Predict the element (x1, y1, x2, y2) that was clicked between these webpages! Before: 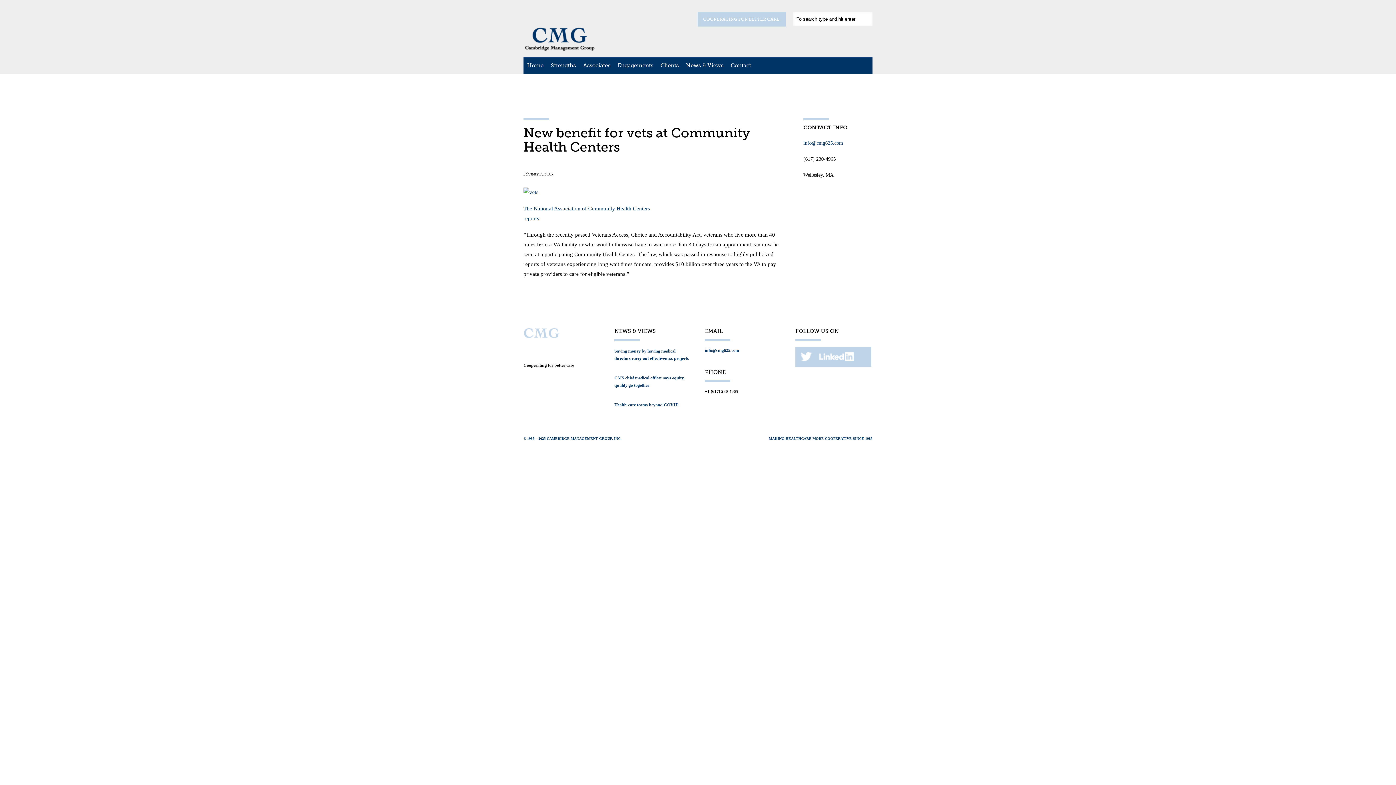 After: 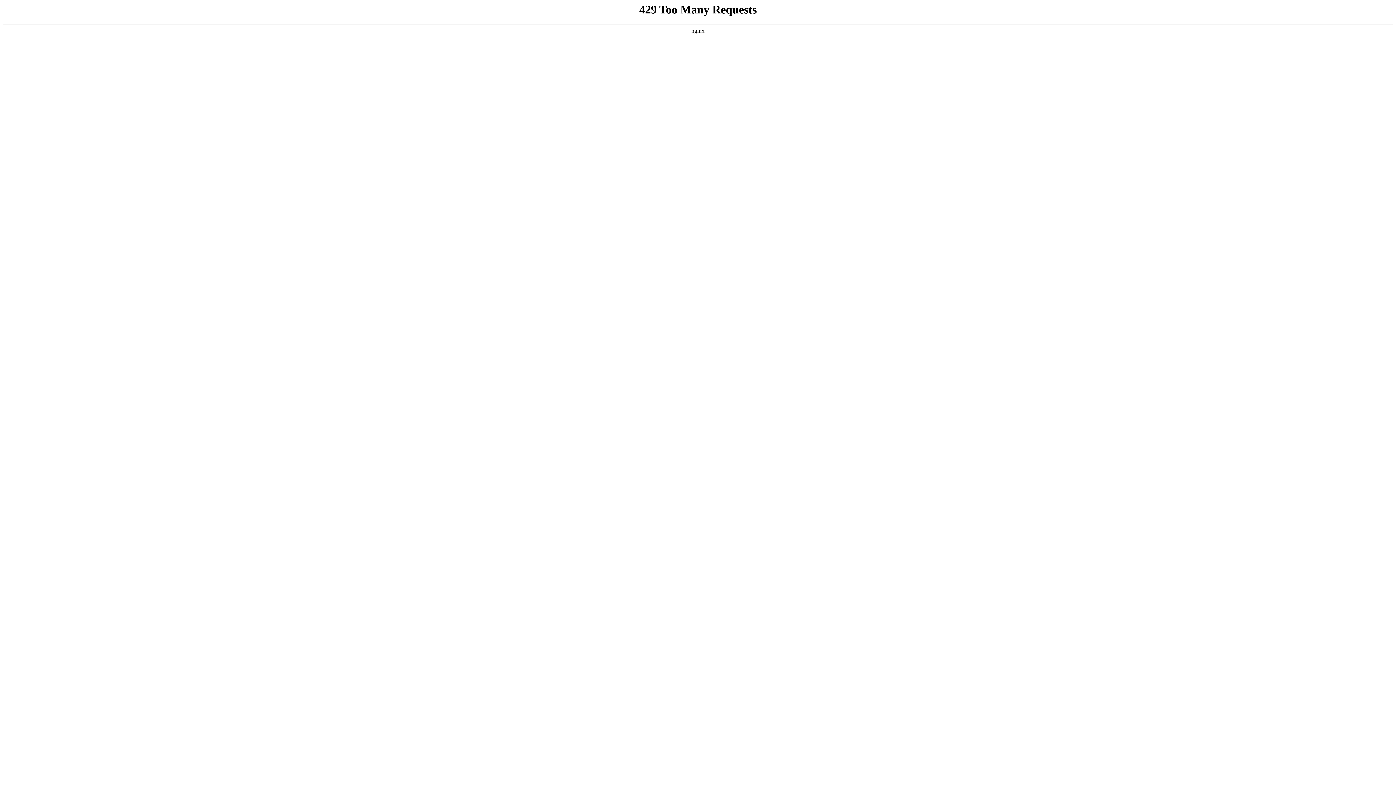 Action: label: Associates bbox: (579, 57, 614, 73)